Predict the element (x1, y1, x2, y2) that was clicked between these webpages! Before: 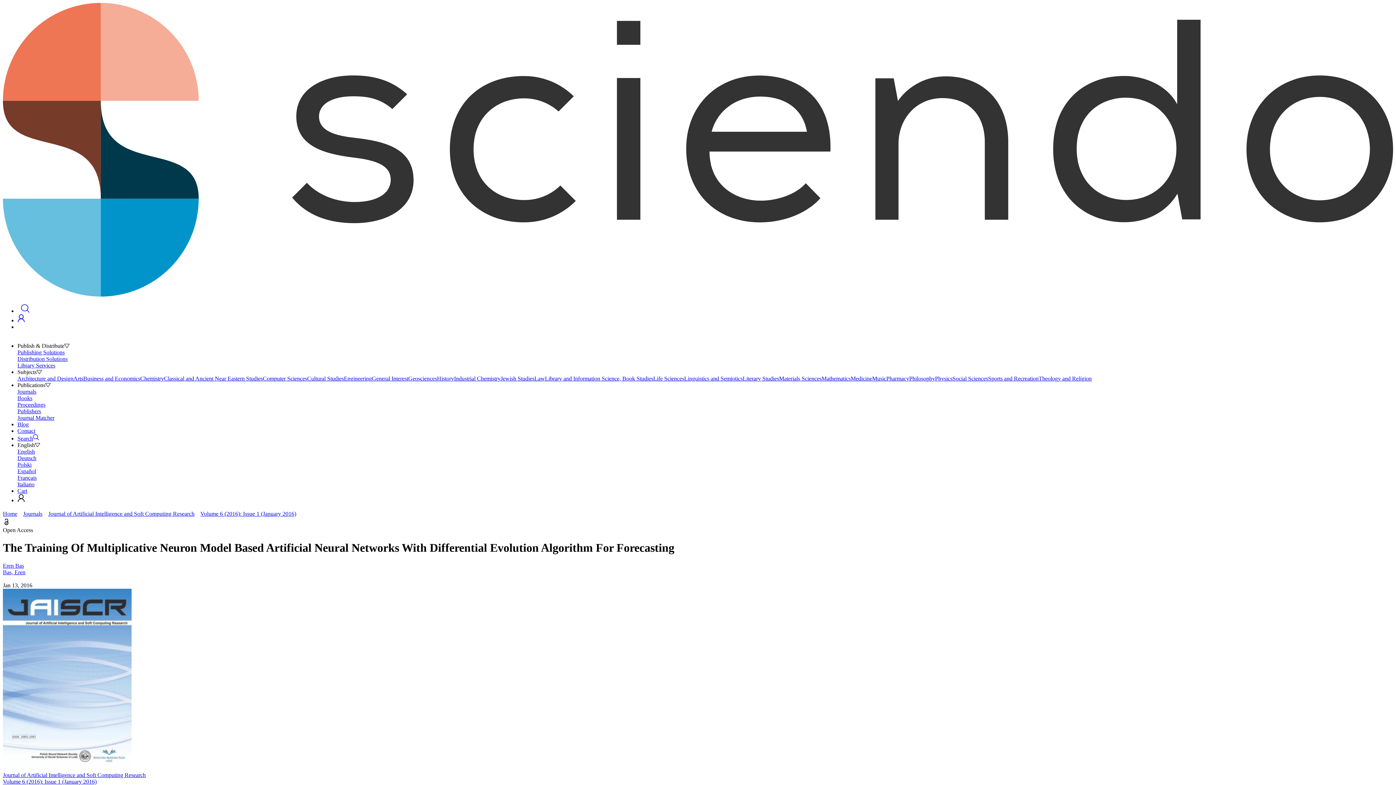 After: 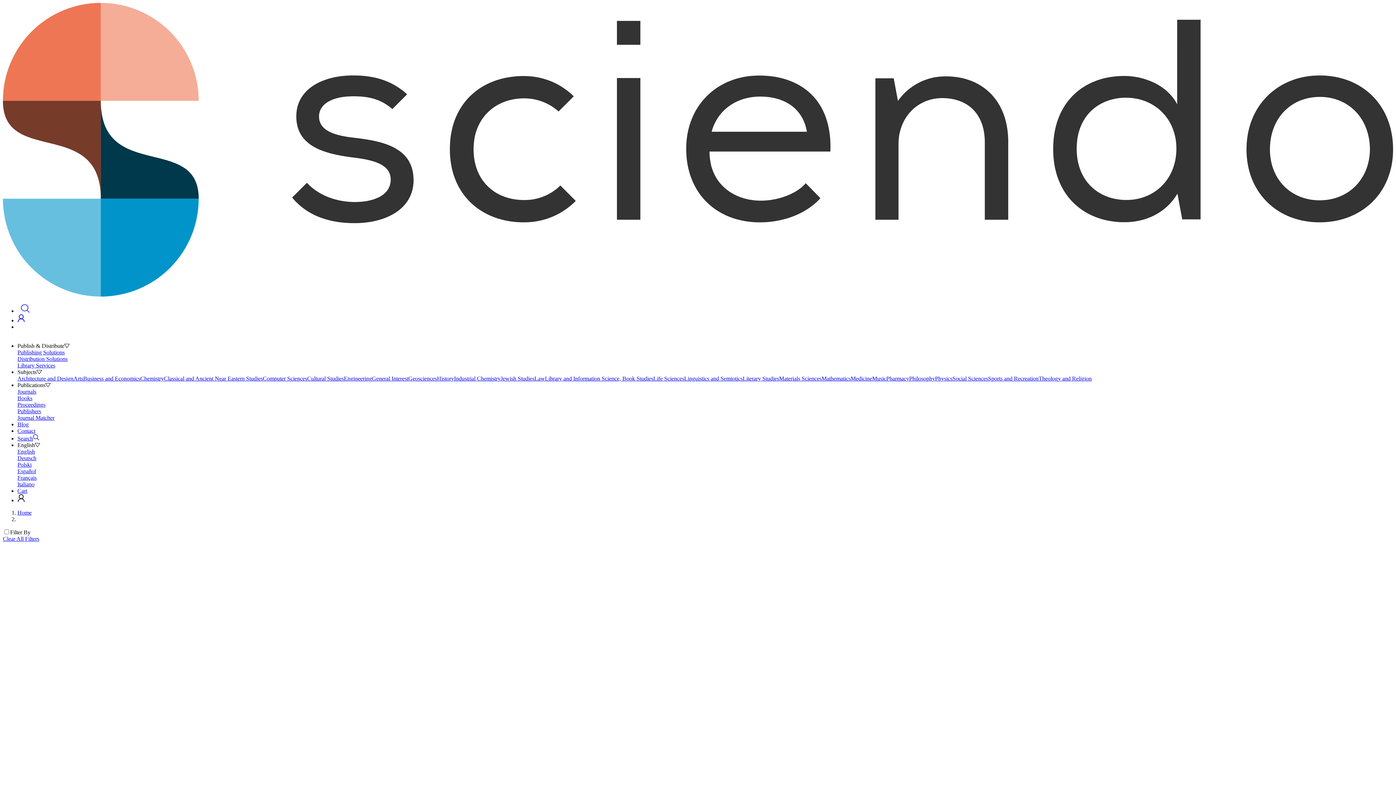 Action: bbox: (850, 375, 872, 381) label: Medicine